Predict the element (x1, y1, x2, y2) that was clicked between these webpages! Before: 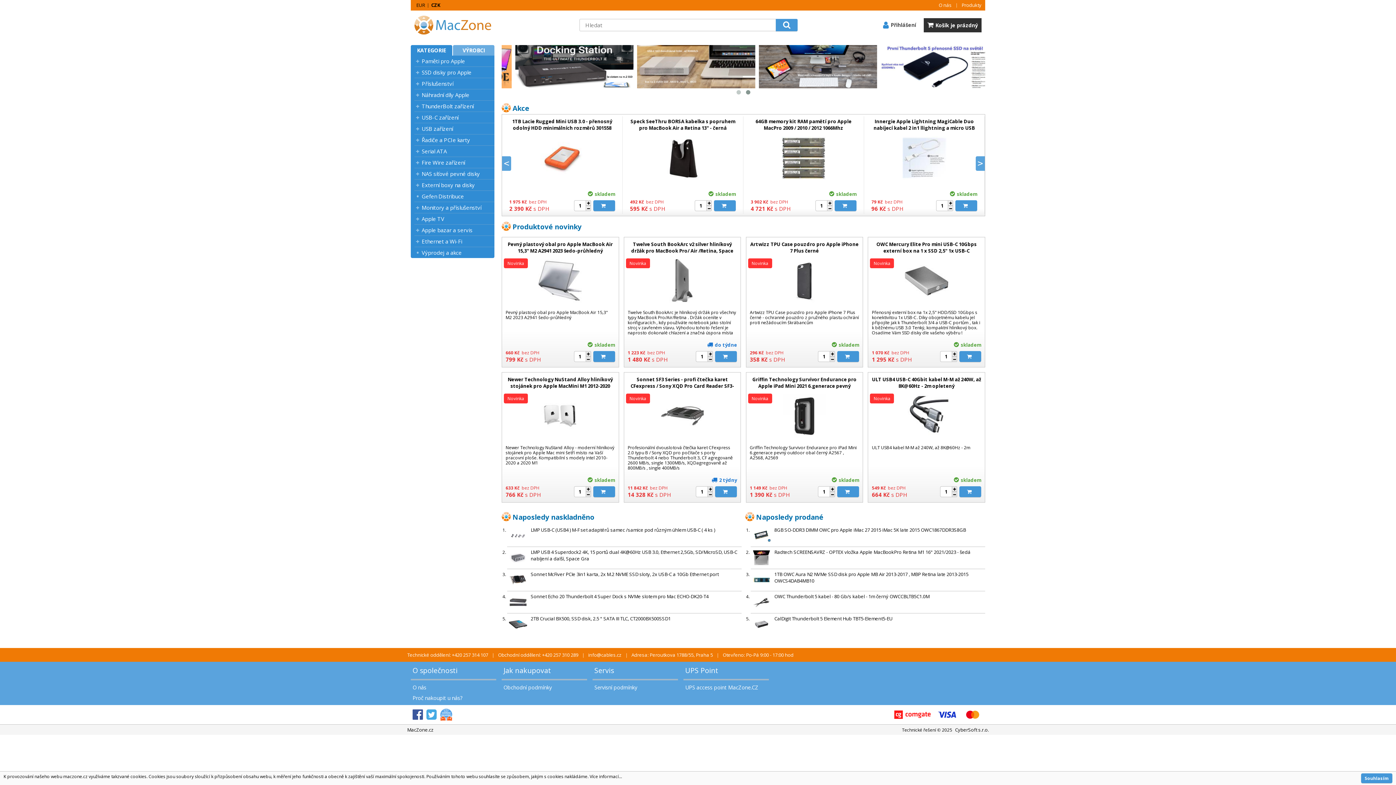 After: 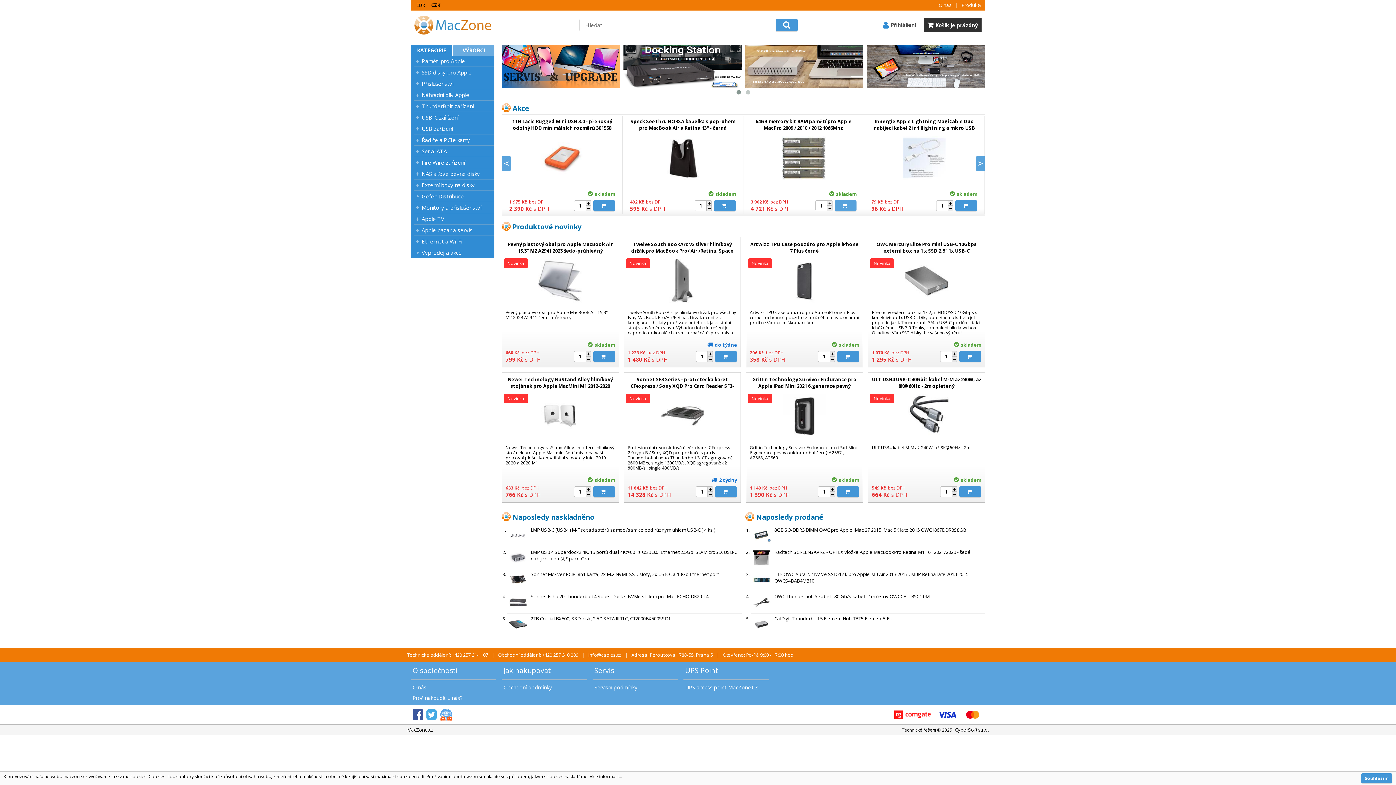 Action: bbox: (834, 200, 856, 211)